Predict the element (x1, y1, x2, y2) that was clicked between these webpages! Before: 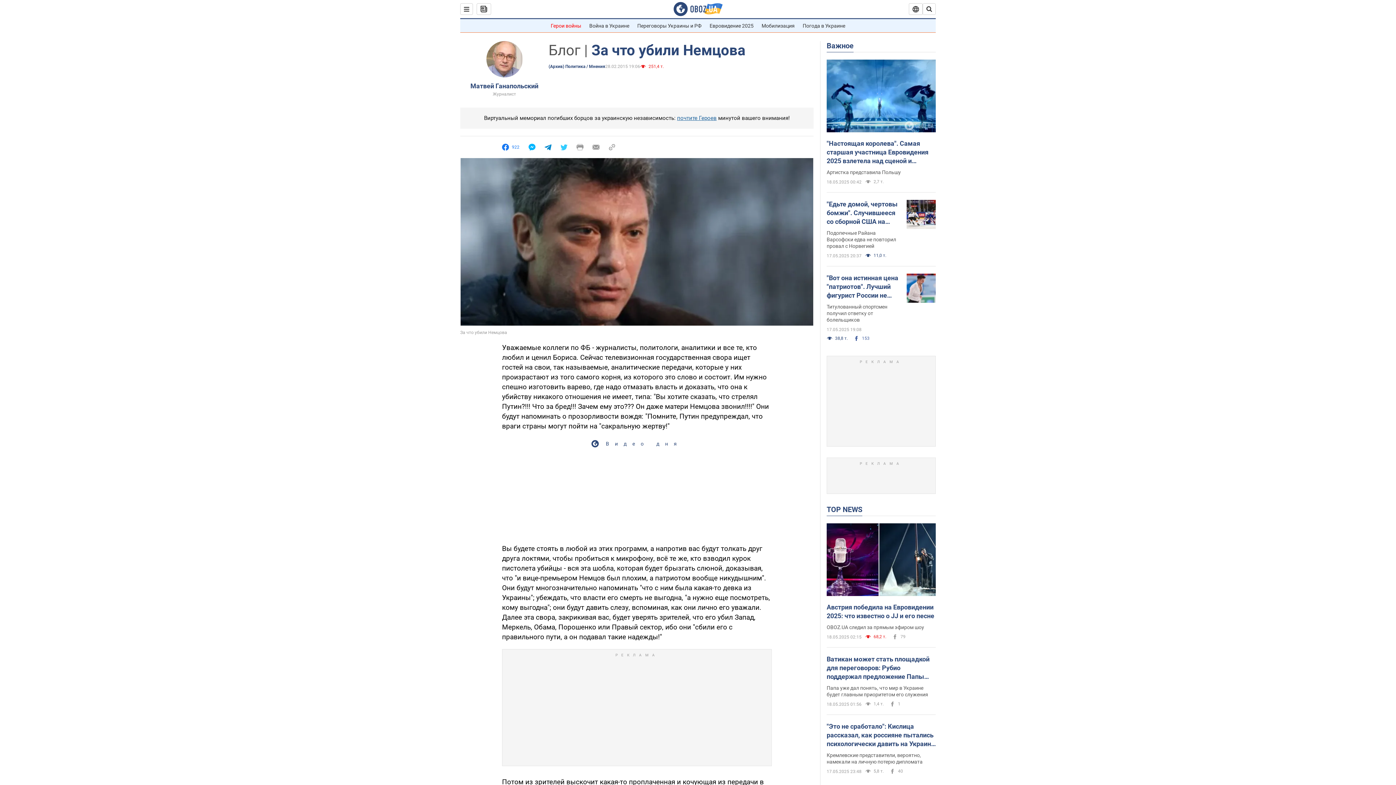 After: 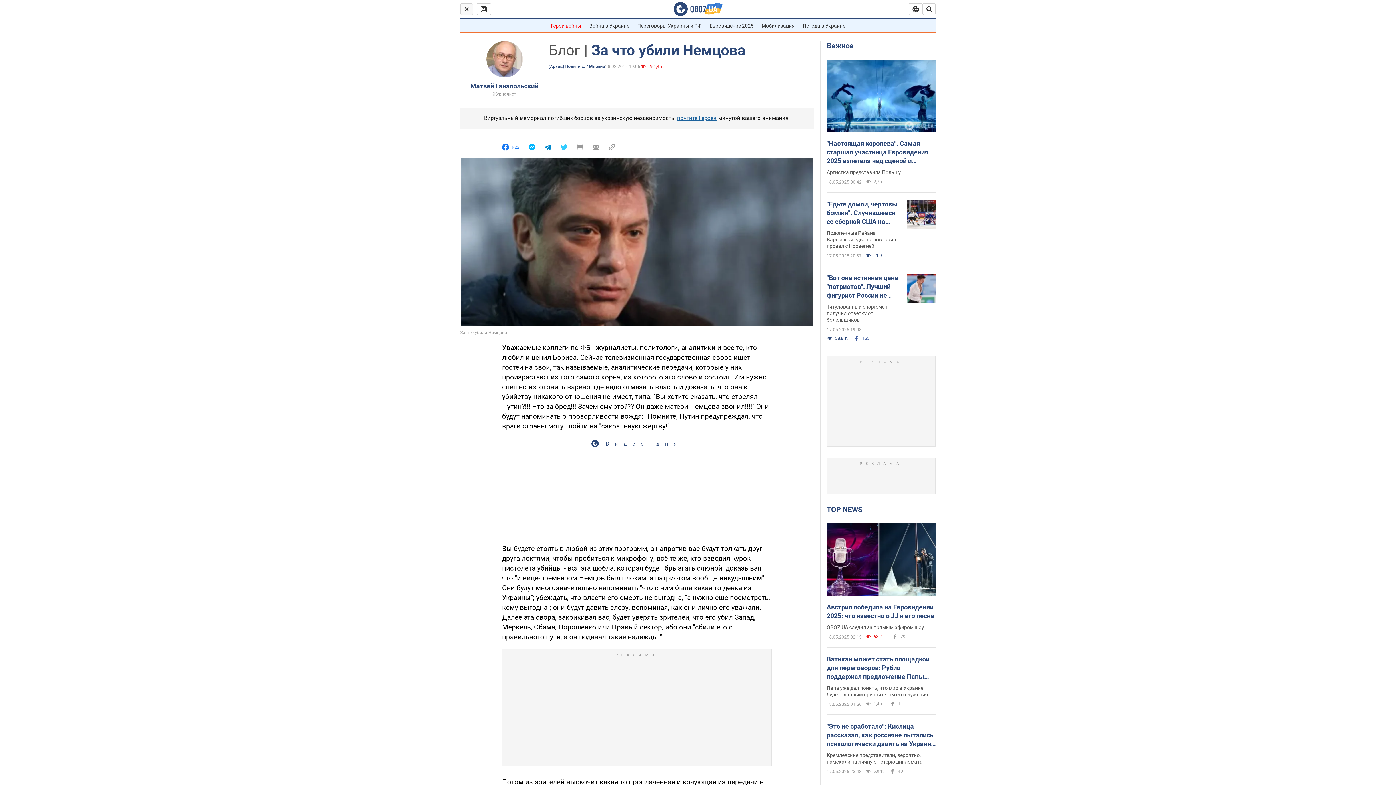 Action: bbox: (460, 3, 473, 14)